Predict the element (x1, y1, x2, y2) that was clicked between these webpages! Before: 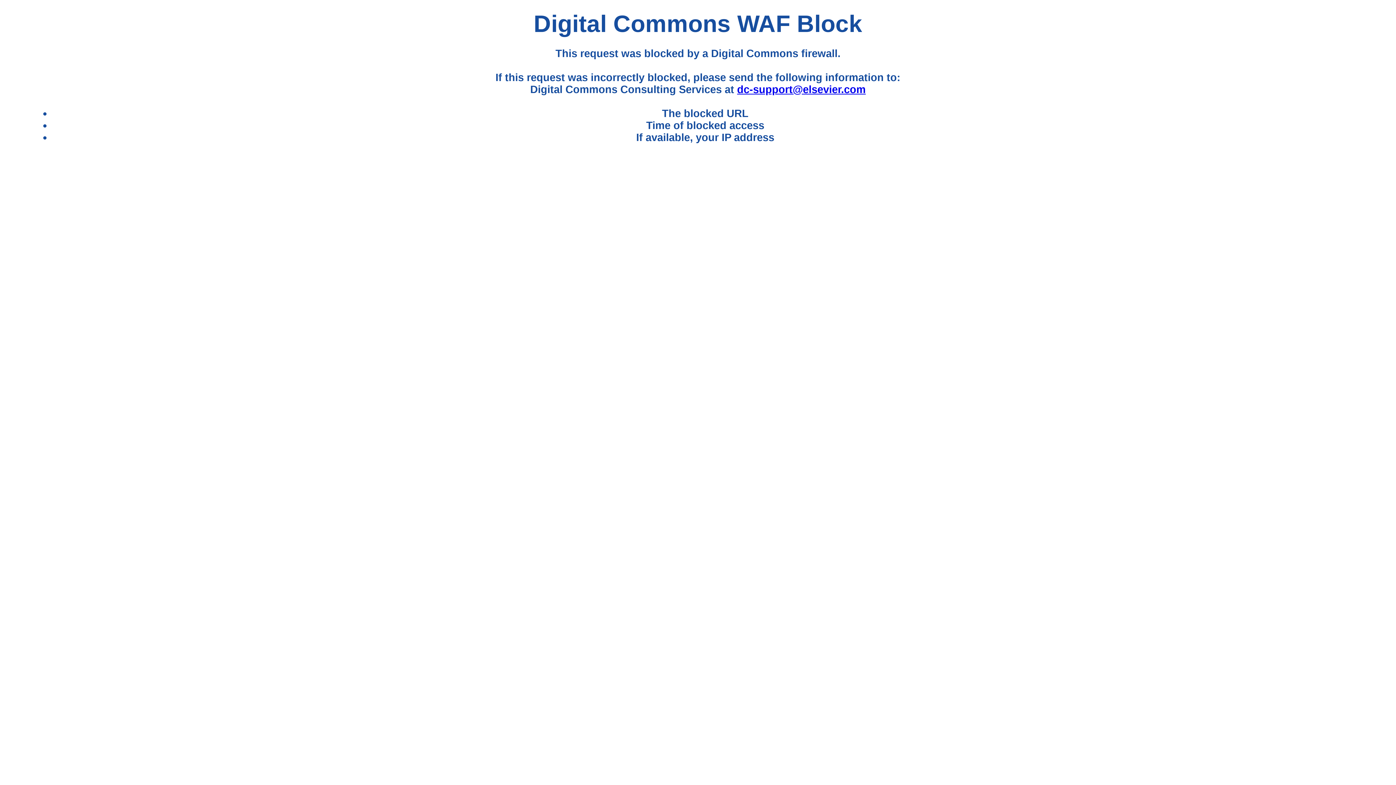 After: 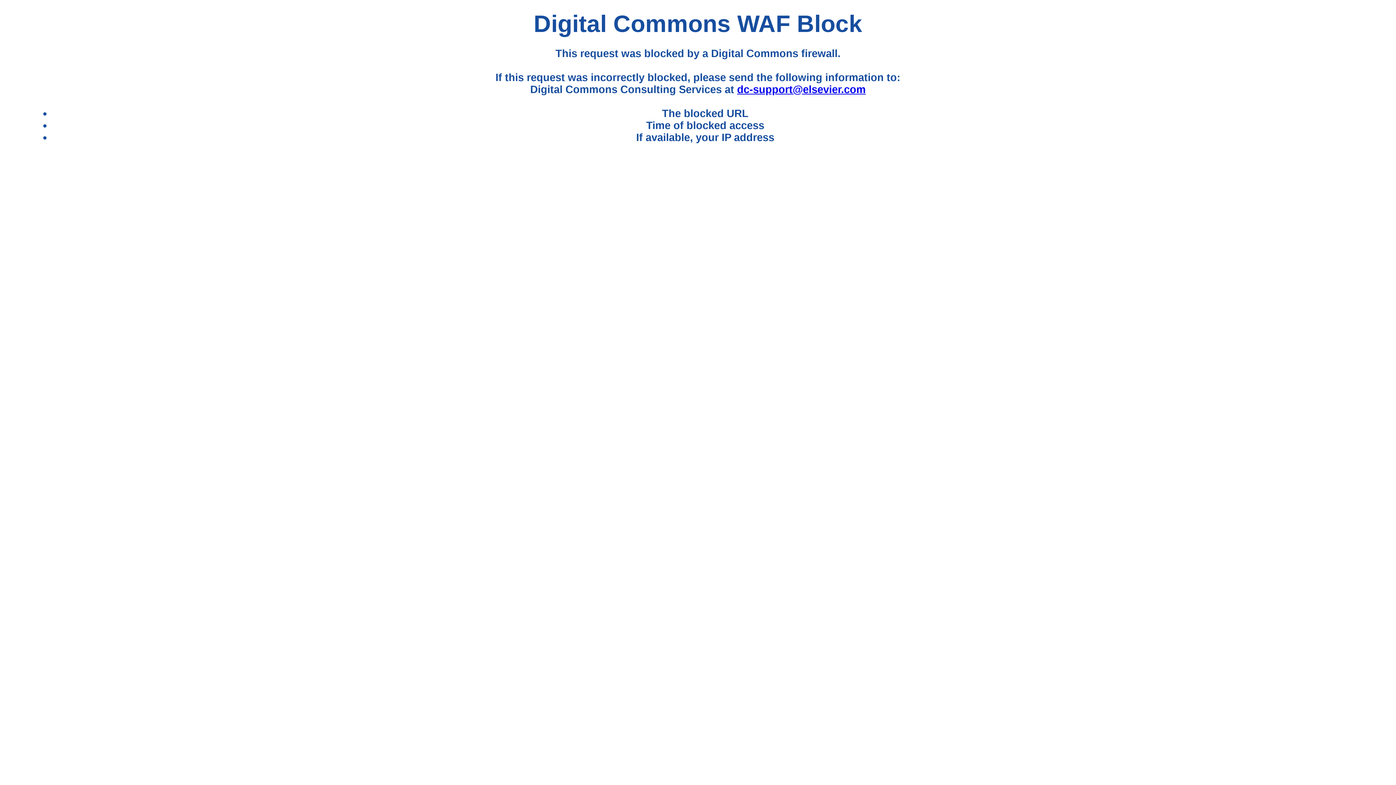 Action: bbox: (737, 83, 865, 95) label: dc-support@elsevier.com